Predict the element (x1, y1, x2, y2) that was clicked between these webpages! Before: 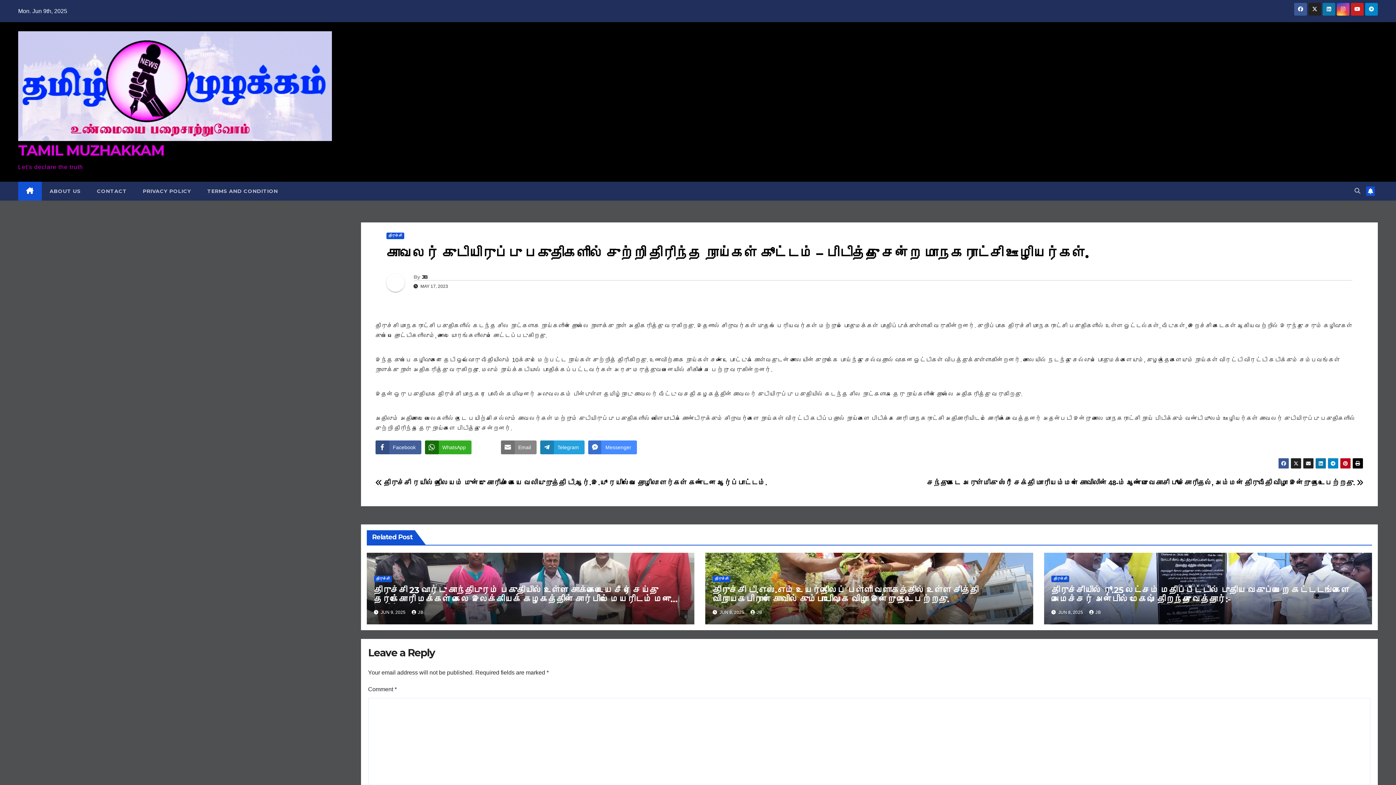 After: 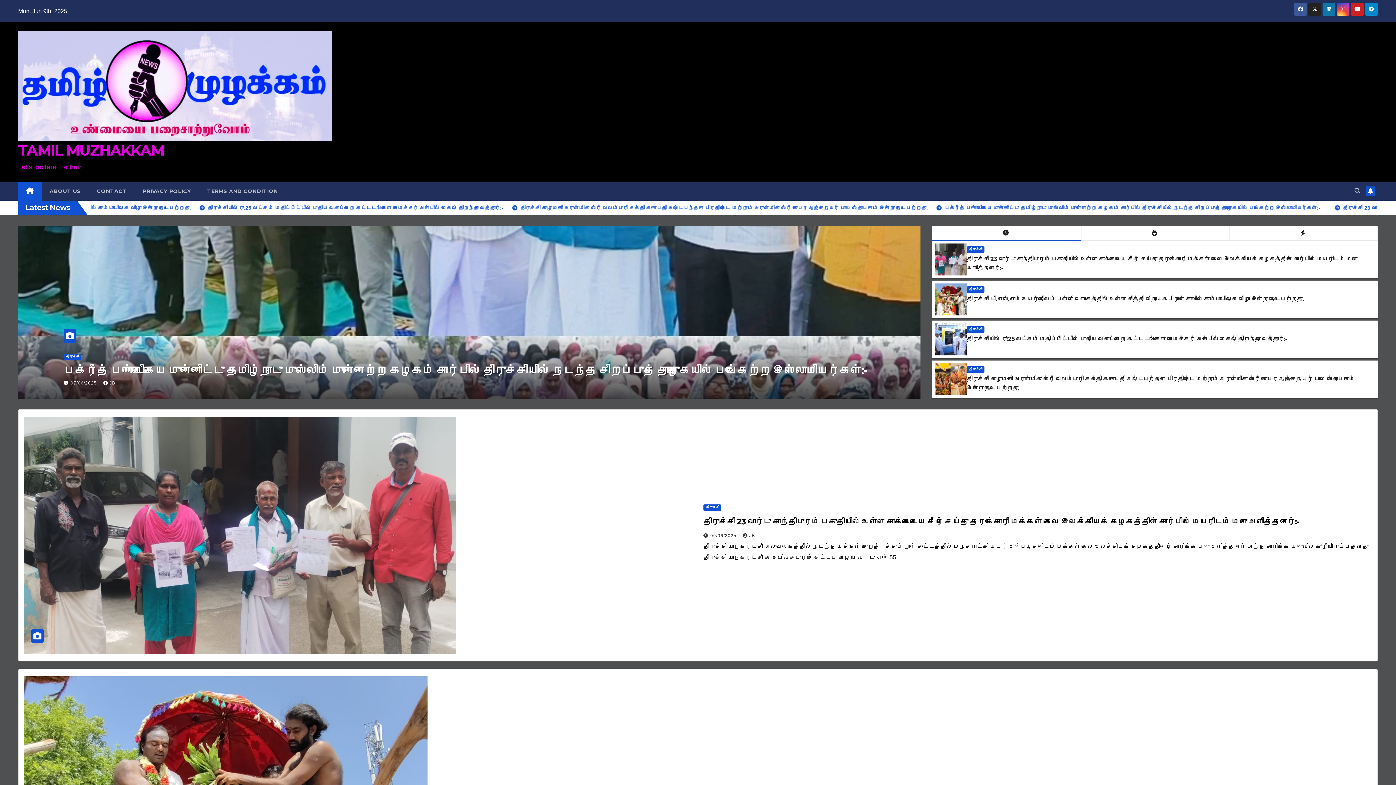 Action: bbox: (18, 31, 331, 140)